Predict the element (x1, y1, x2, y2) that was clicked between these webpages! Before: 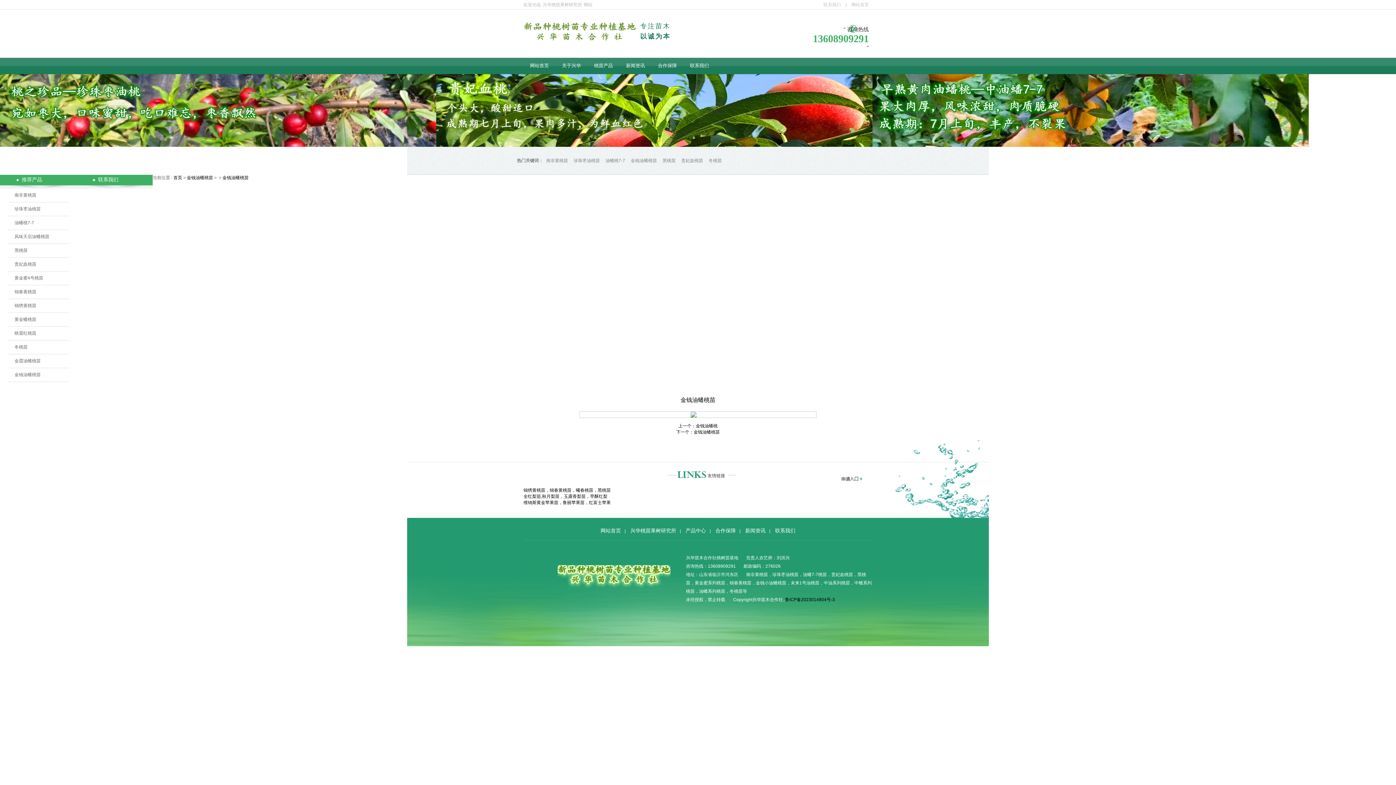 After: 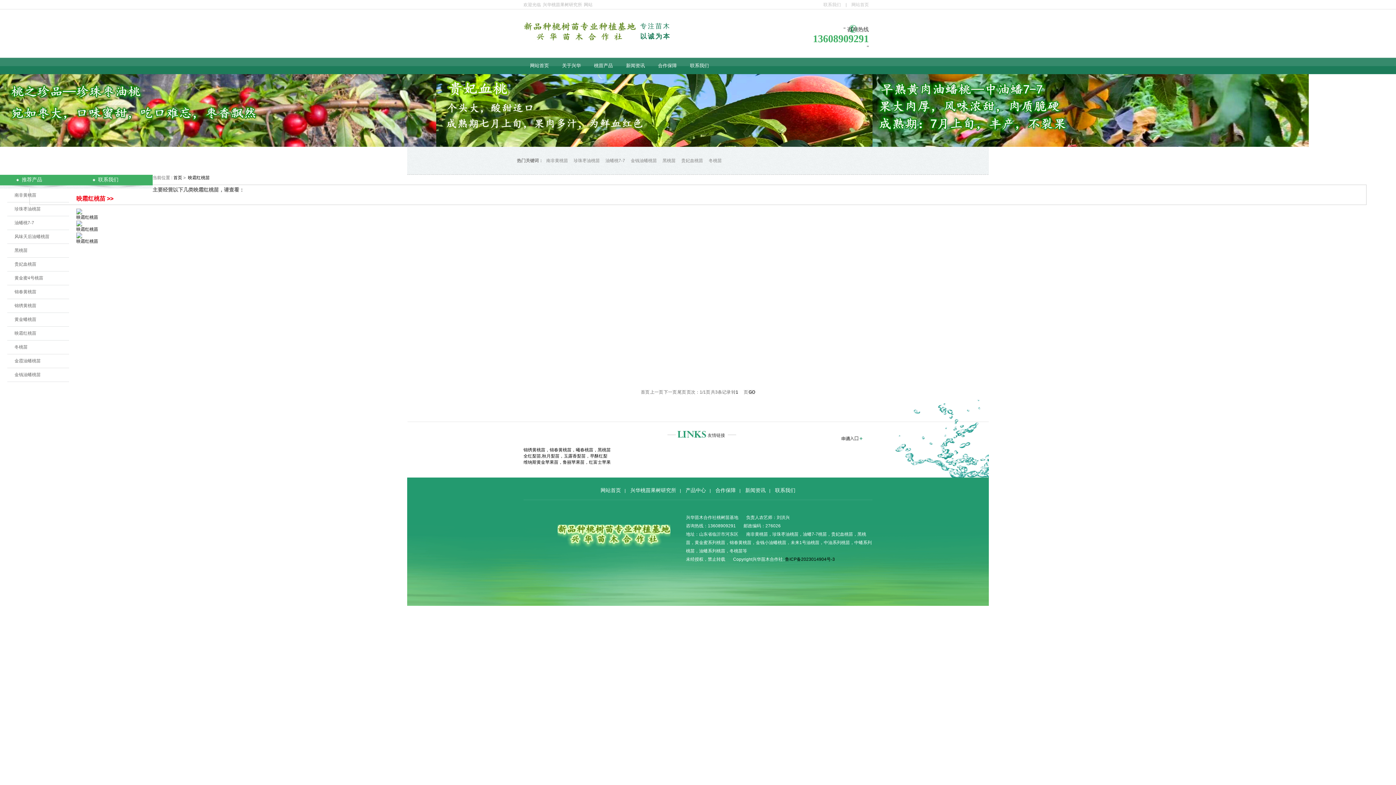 Action: bbox: (7, 326, 36, 340) label: 映霜红桃苗